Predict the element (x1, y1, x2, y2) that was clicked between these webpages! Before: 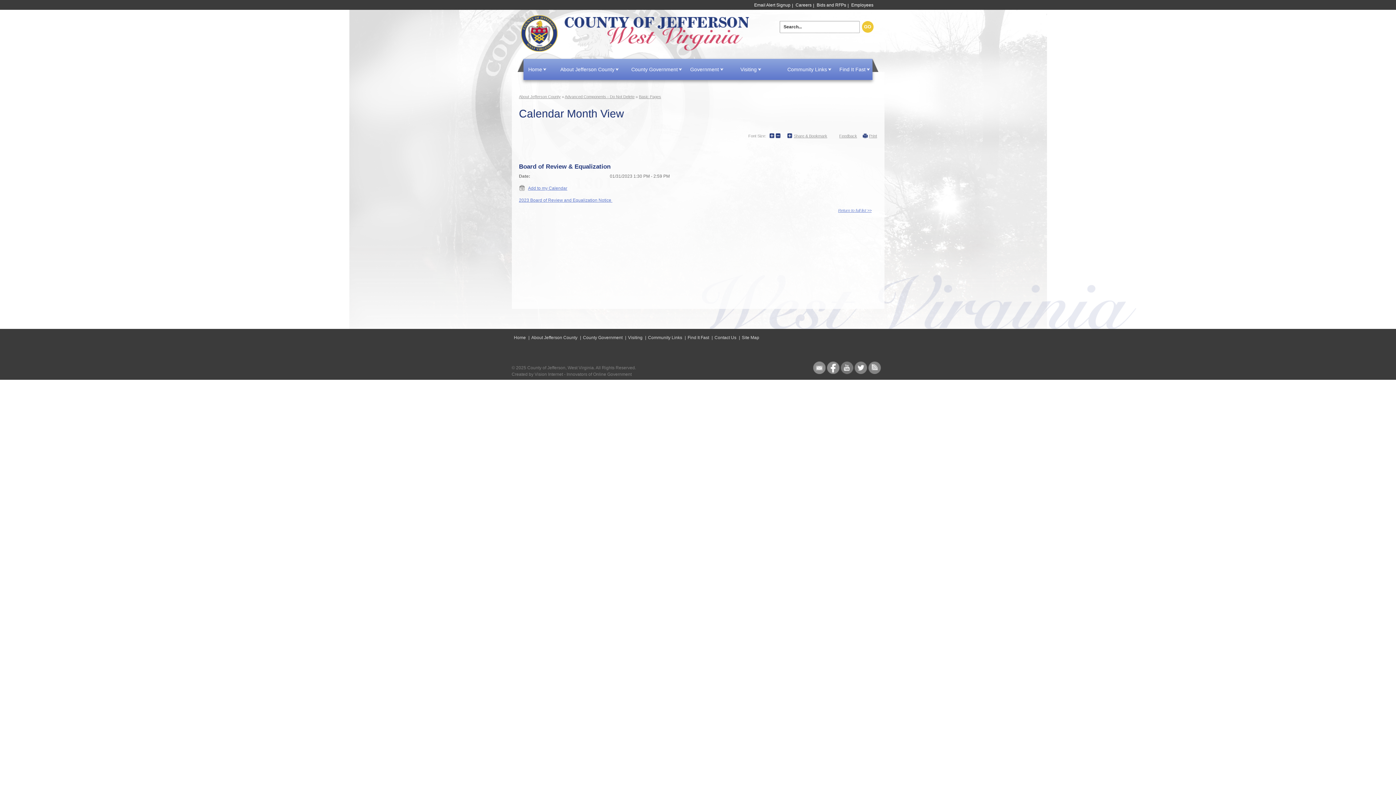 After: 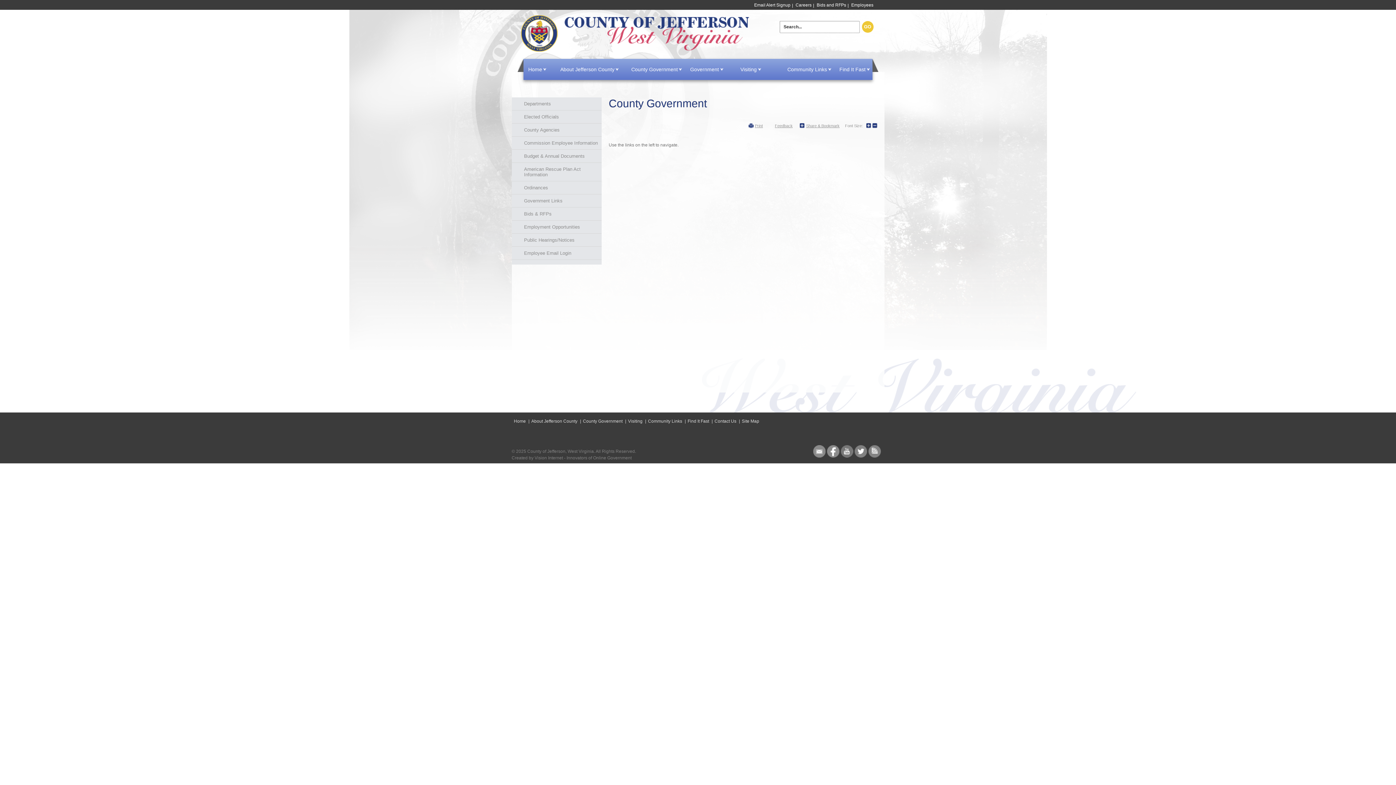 Action: label: County Government bbox: (583, 335, 622, 340)